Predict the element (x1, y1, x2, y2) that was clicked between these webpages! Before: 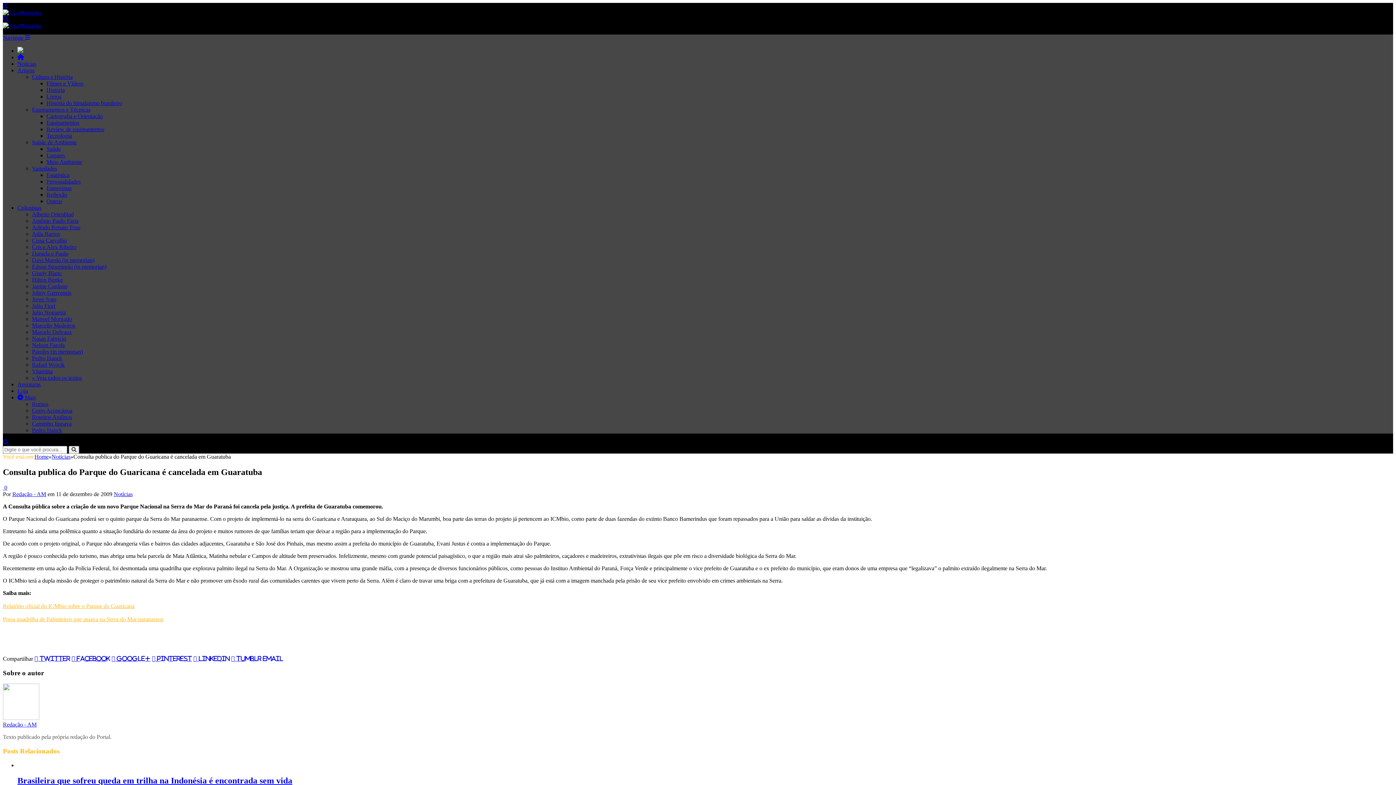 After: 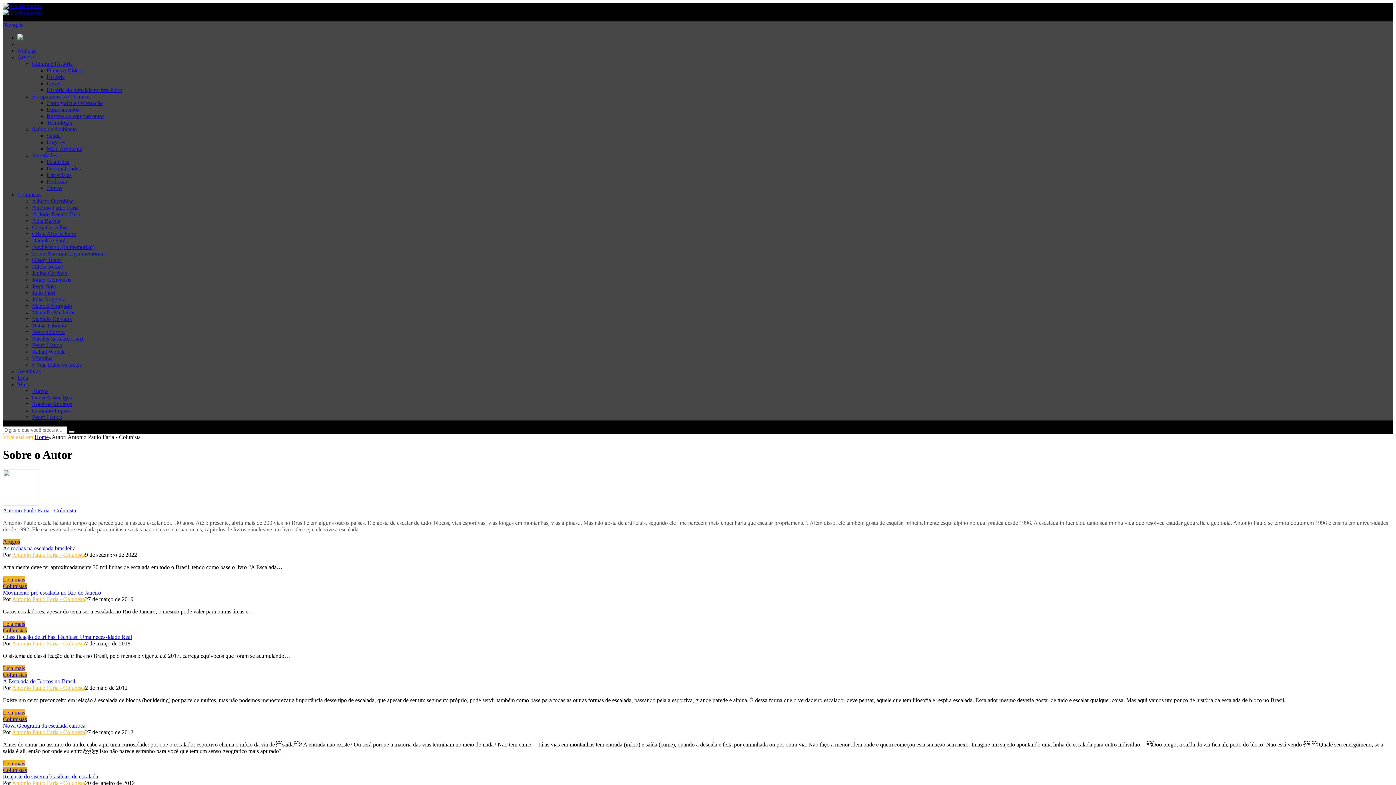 Action: label: Antônio Paulo Faria bbox: (32, 217, 78, 224)